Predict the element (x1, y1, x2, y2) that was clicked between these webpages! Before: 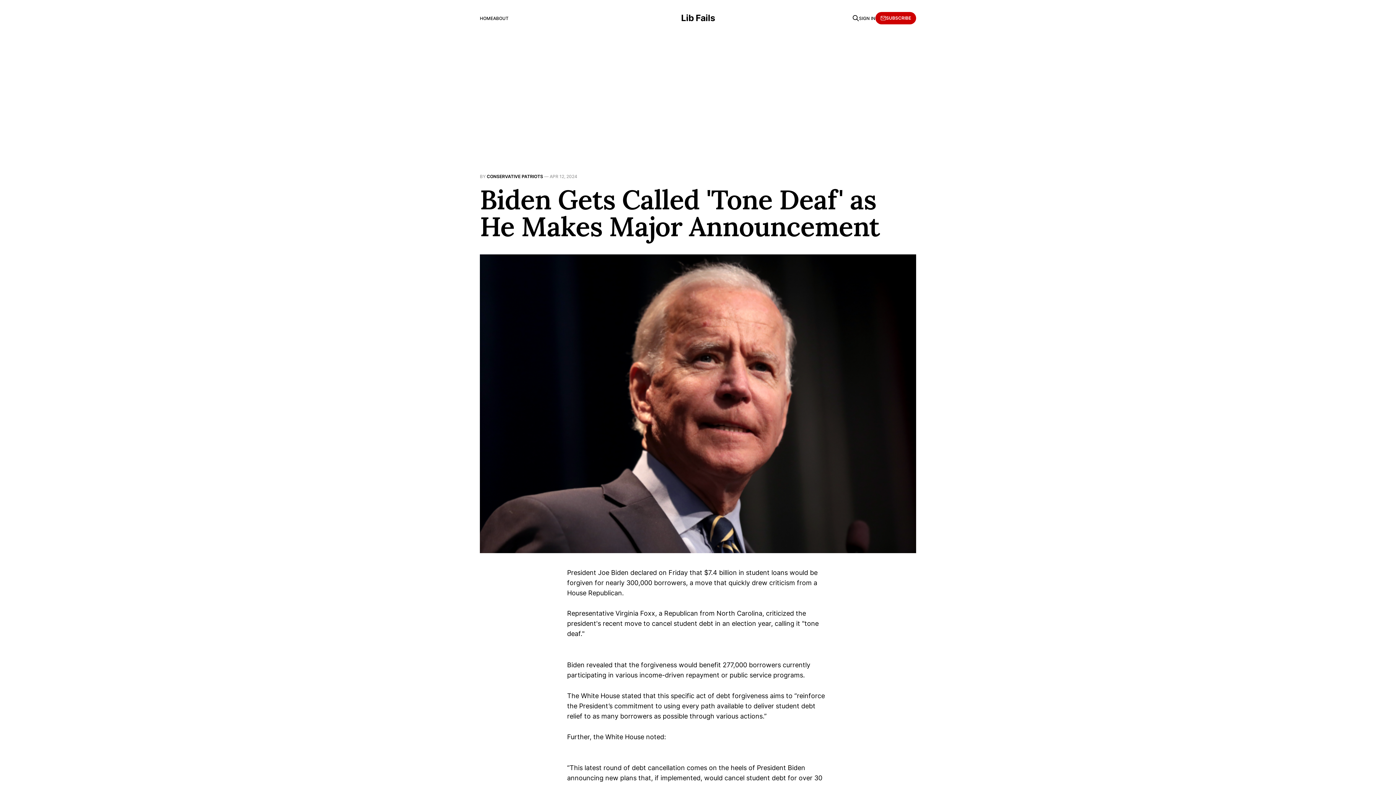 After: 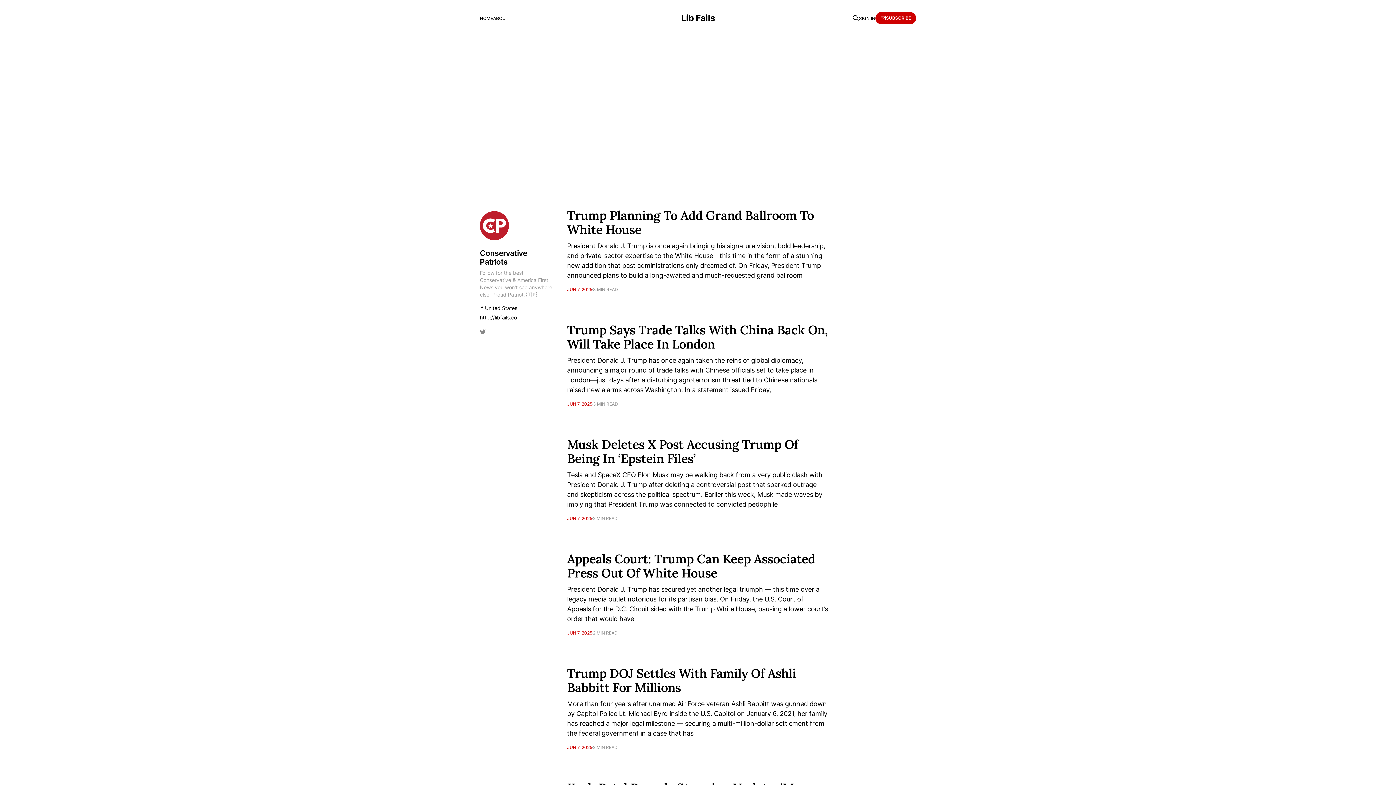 Action: label: CONSERVATIVE PATRIOTS bbox: (486, 173, 543, 179)